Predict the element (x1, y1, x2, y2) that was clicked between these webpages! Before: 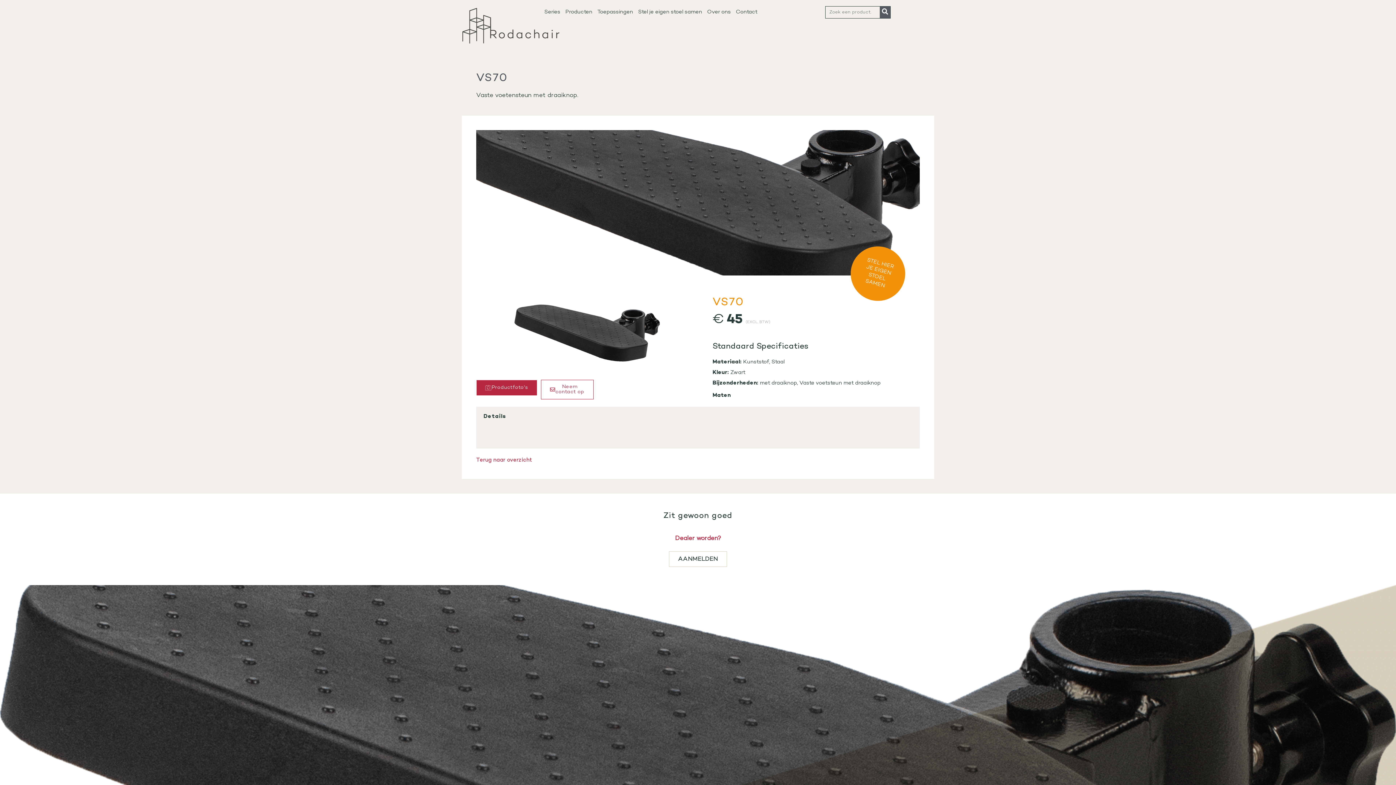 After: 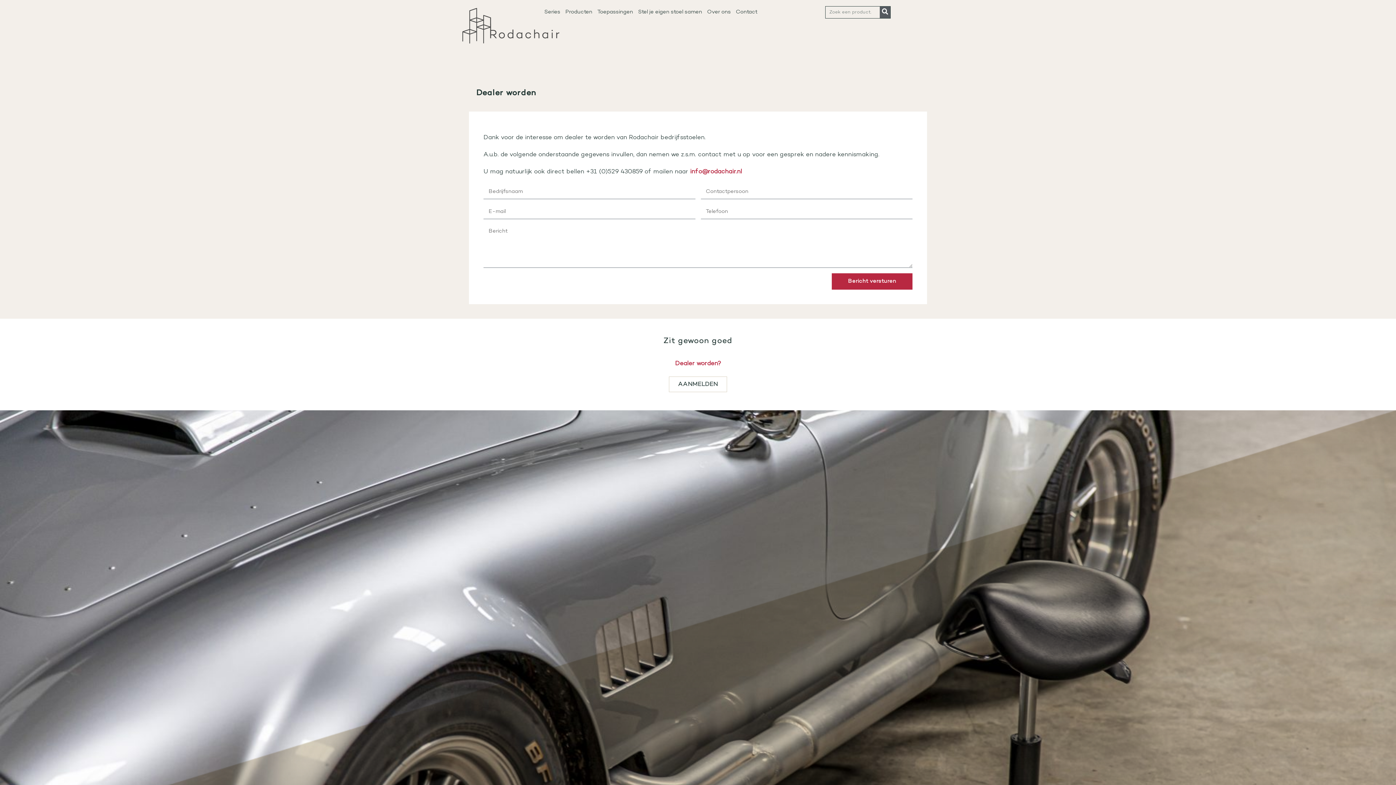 Action: bbox: (675, 534, 721, 542) label: Dealer worden?